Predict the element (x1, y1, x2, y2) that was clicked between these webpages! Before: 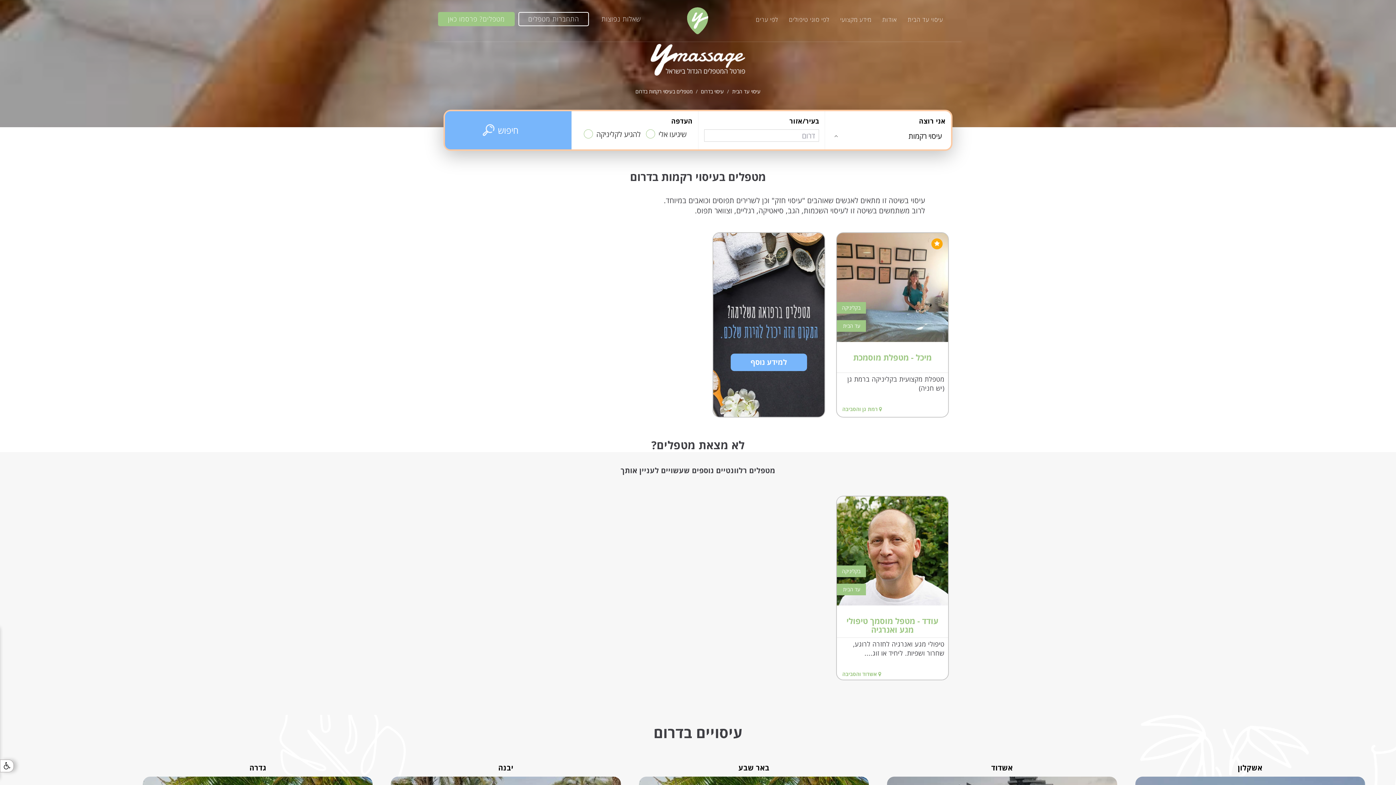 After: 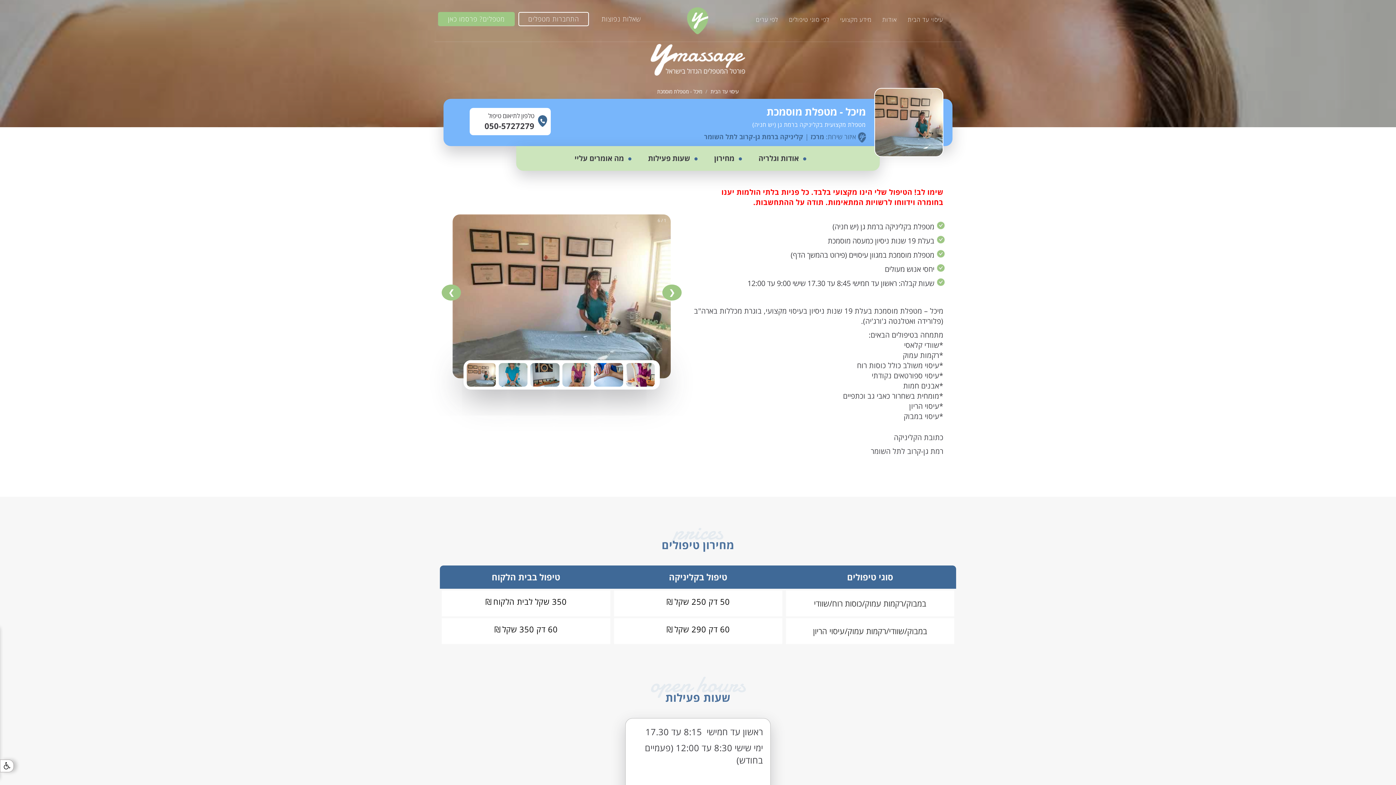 Action: bbox: (837, 233, 948, 417)